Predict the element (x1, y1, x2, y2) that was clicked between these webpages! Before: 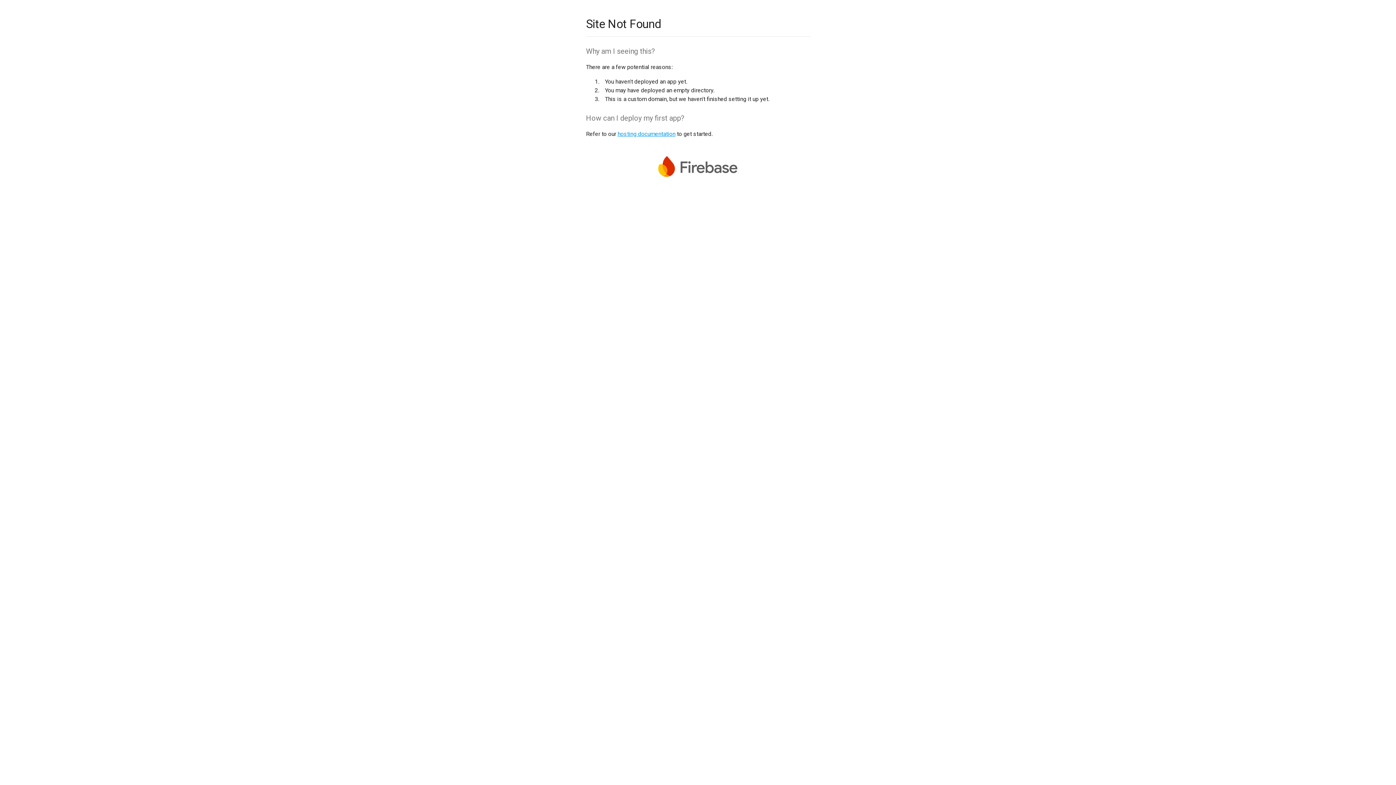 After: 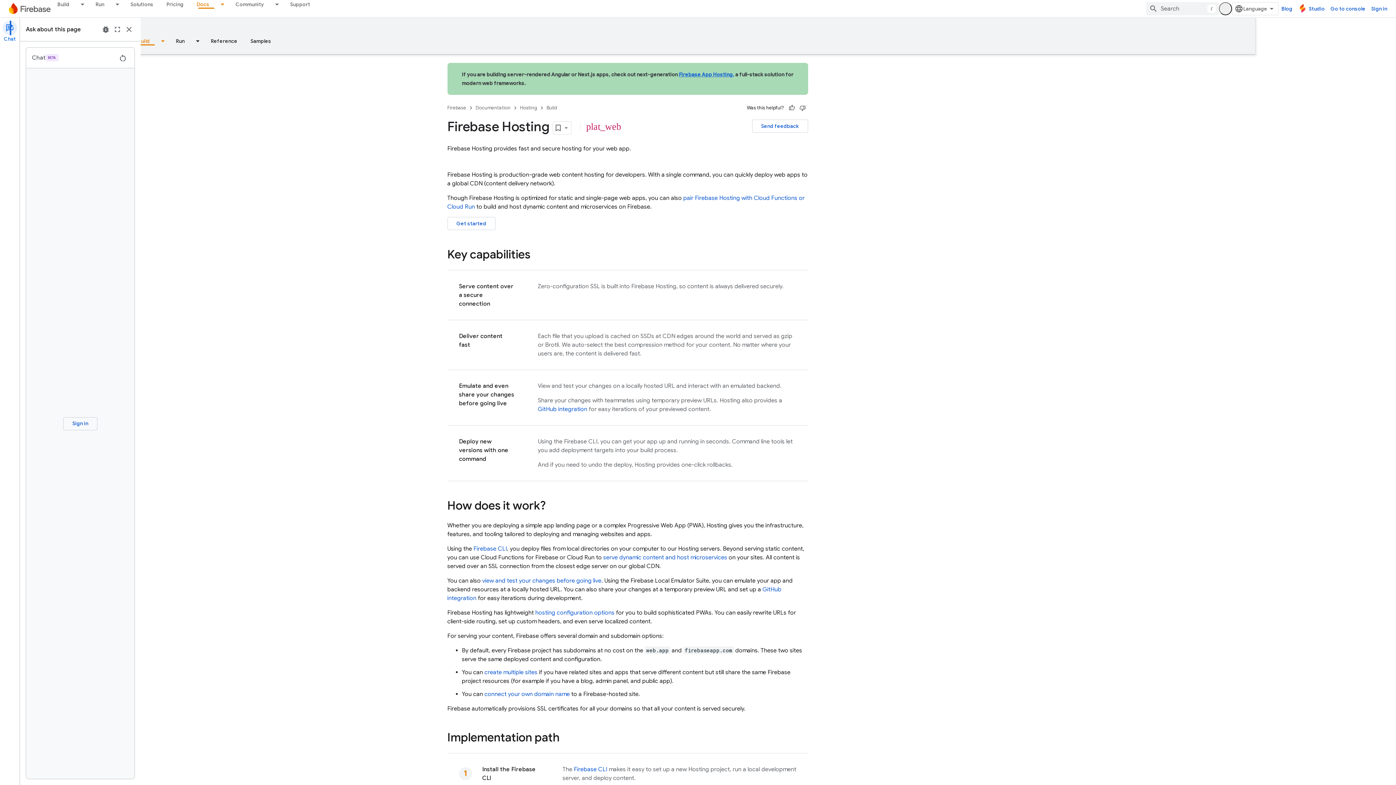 Action: bbox: (617, 130, 675, 137) label: hosting documentation